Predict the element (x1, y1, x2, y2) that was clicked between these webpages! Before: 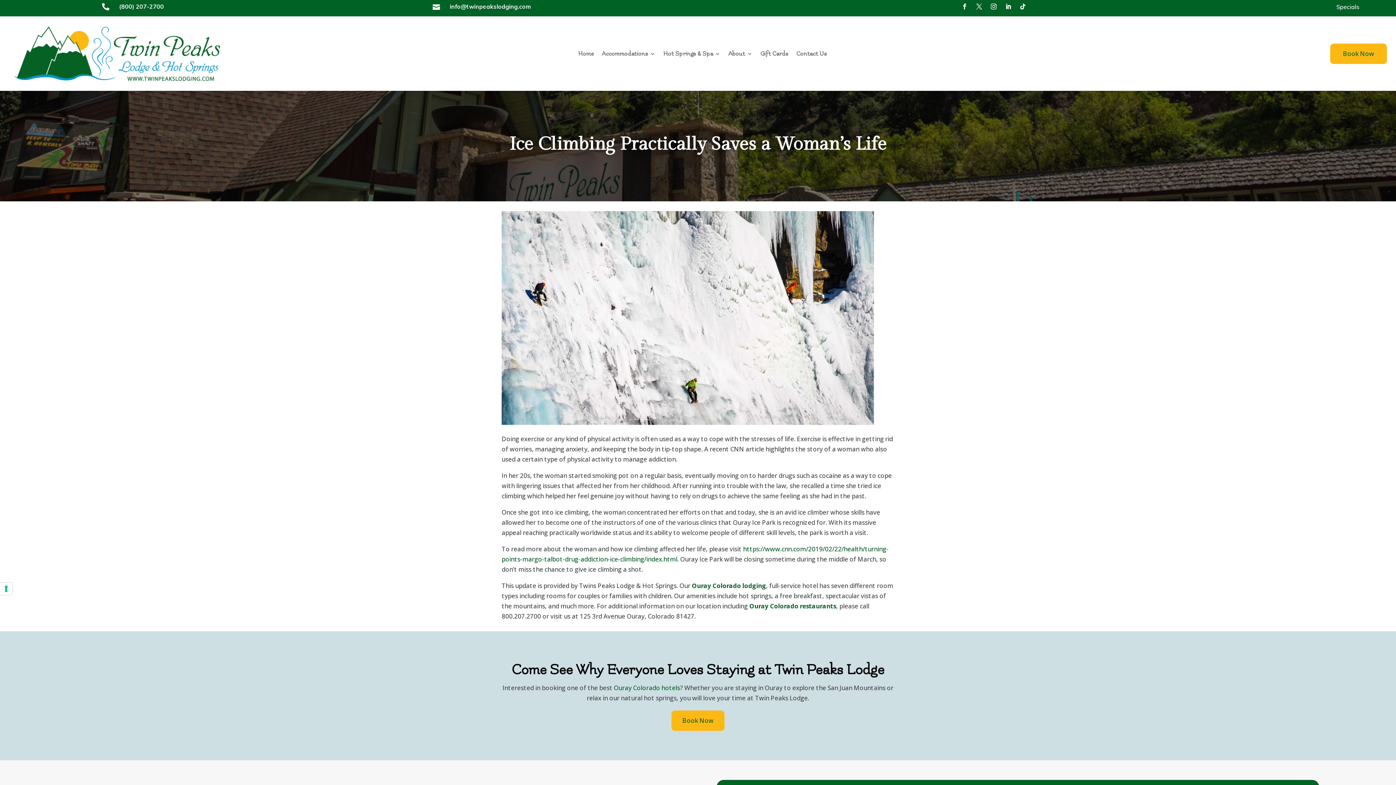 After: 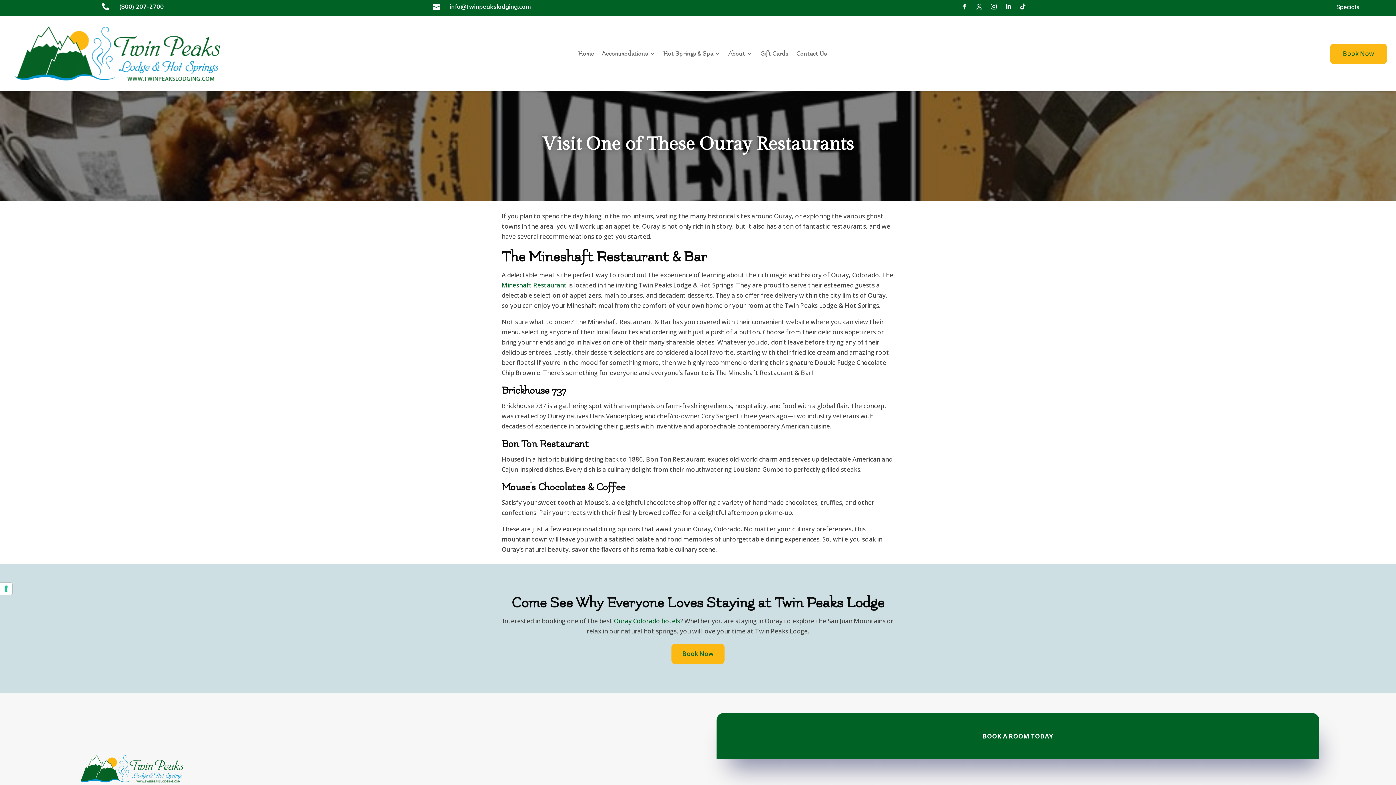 Action: label: Ouray Colorado  bbox: (749, 602, 800, 610)